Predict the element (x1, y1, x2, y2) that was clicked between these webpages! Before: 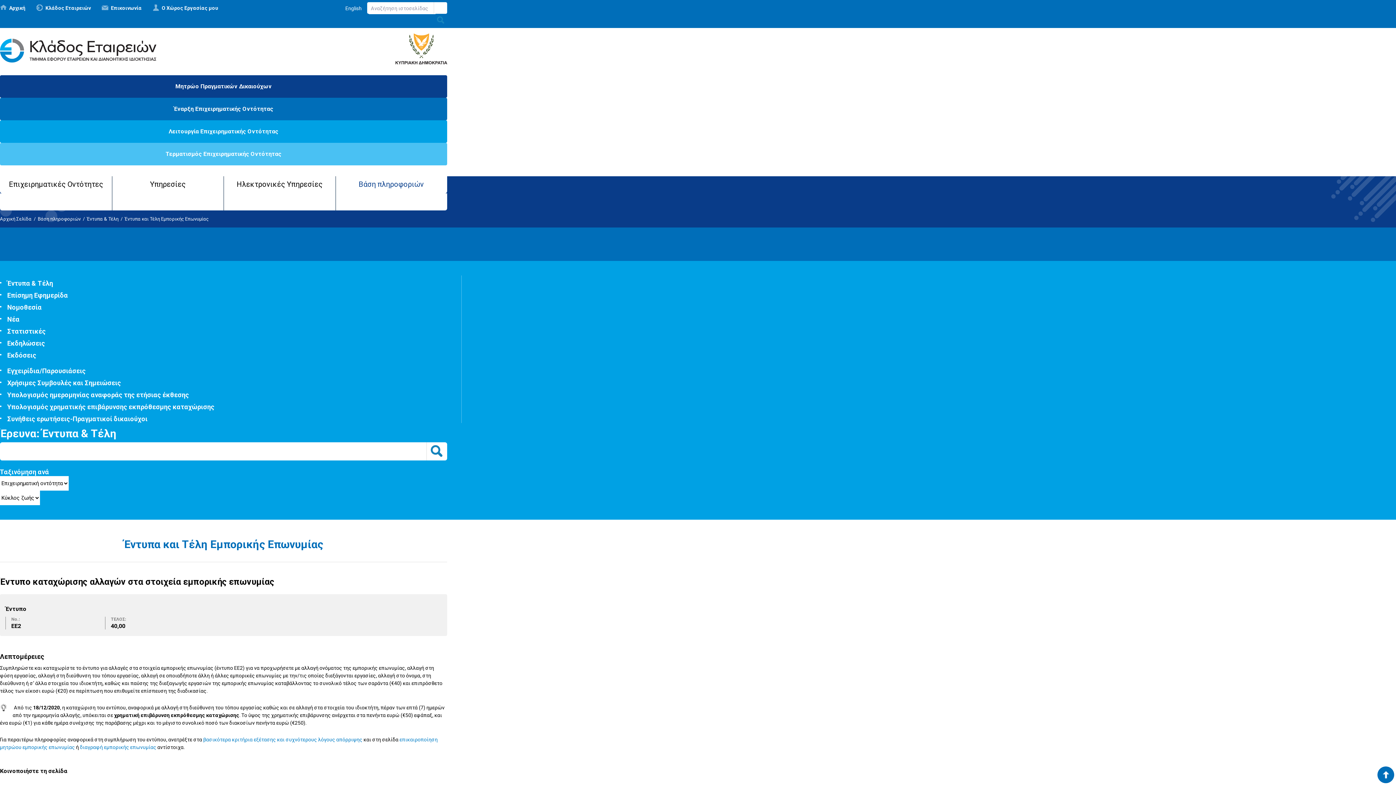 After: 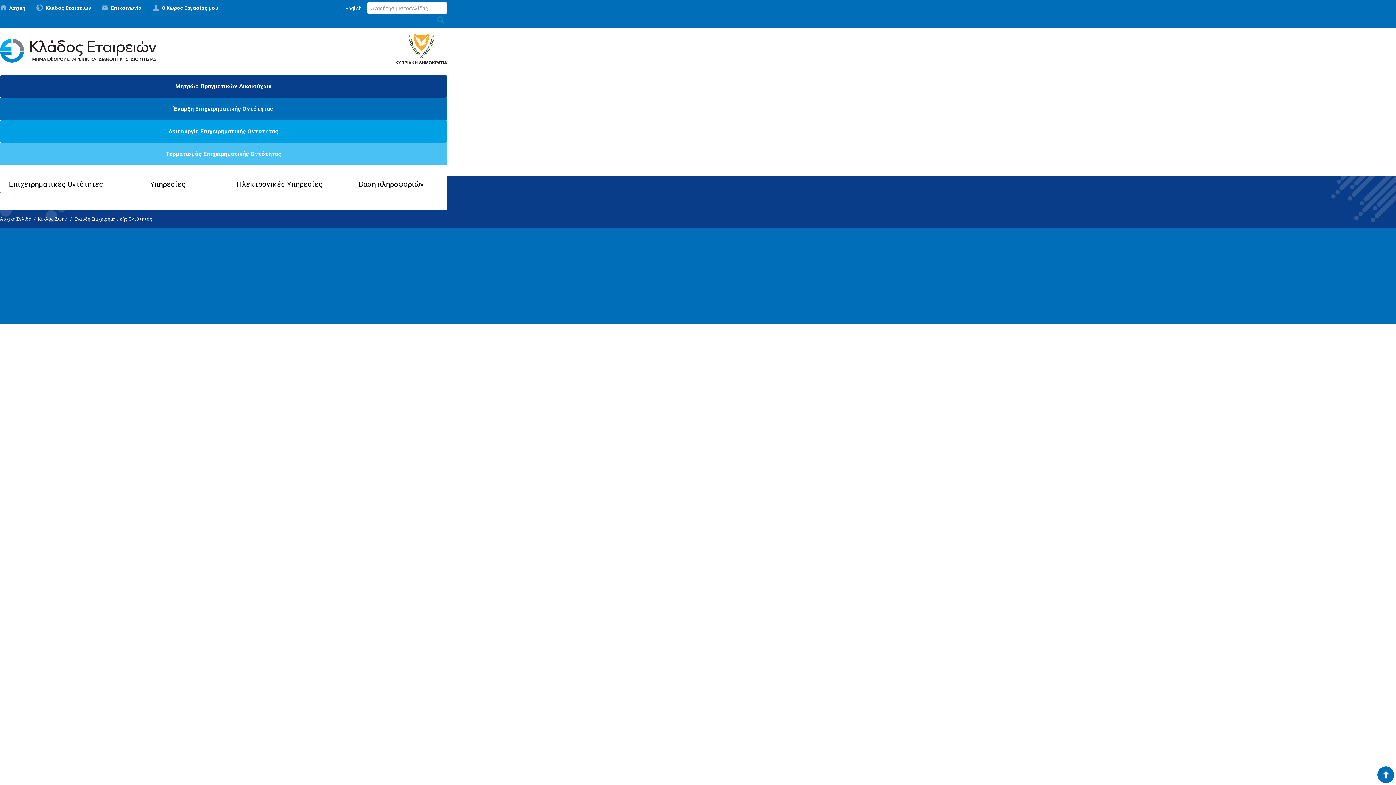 Action: label: Έναρξη Επιχειρηματικής Οντότητας bbox: (0, 97, 447, 120)